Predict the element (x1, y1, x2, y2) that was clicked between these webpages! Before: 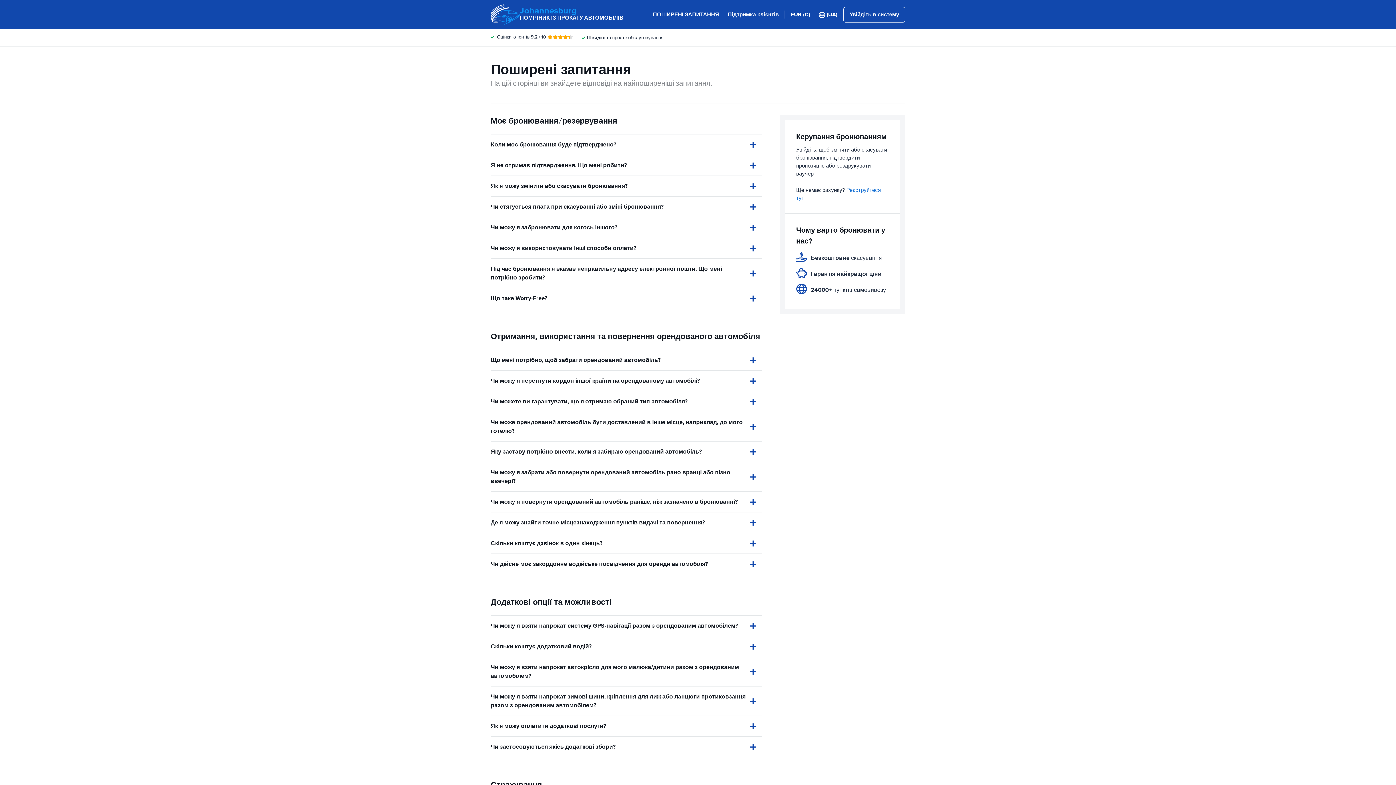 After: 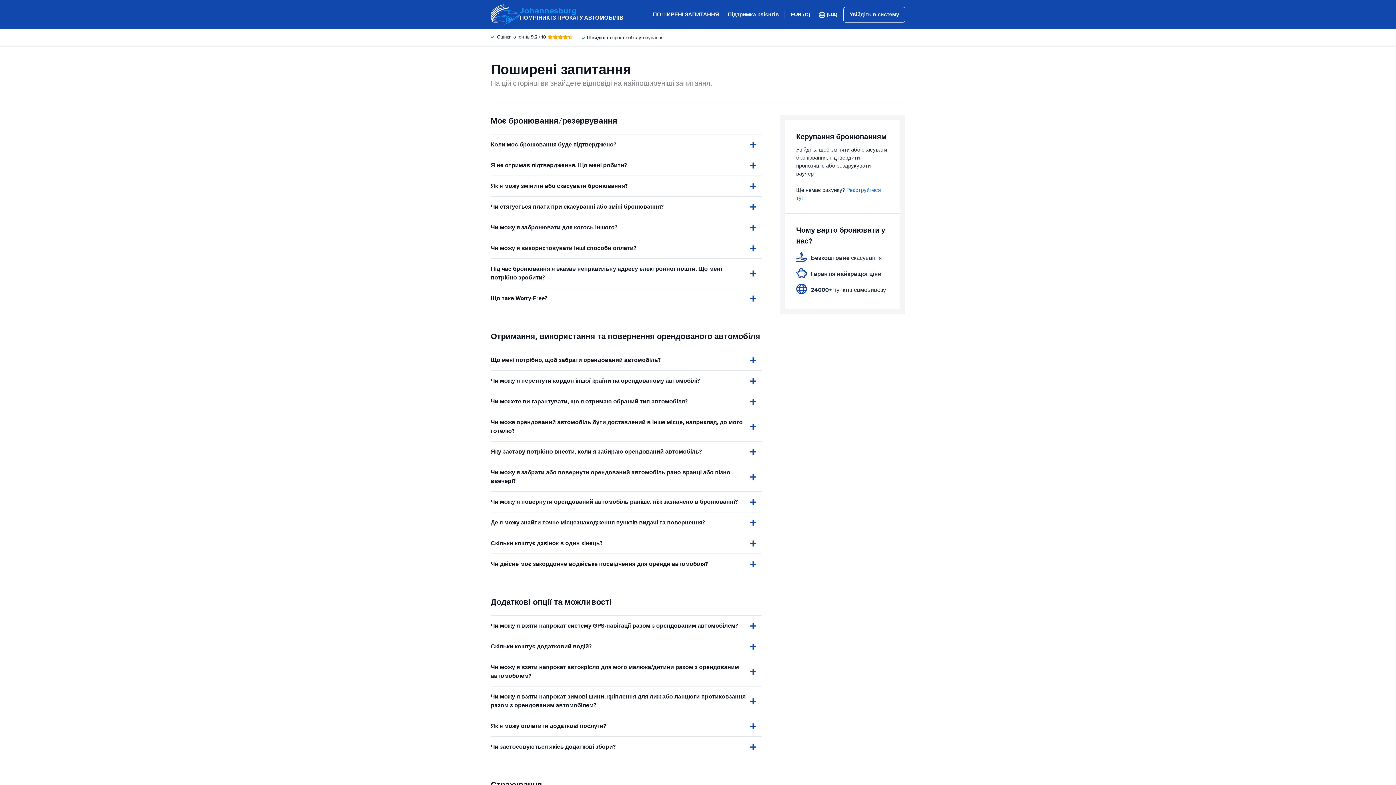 Action: label: ПОШИРЕНІ ЗАПИТАННЯ bbox: (653, 10, 719, 18)